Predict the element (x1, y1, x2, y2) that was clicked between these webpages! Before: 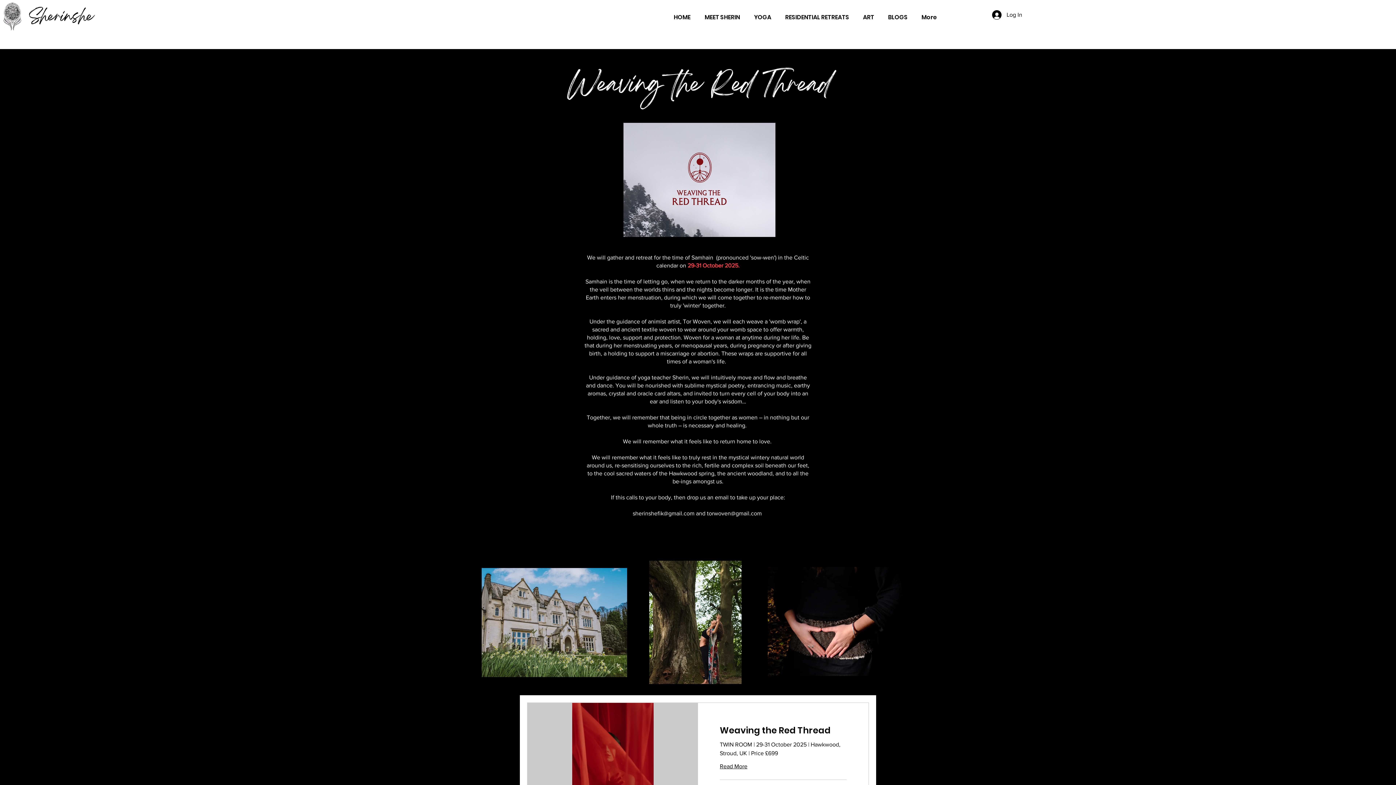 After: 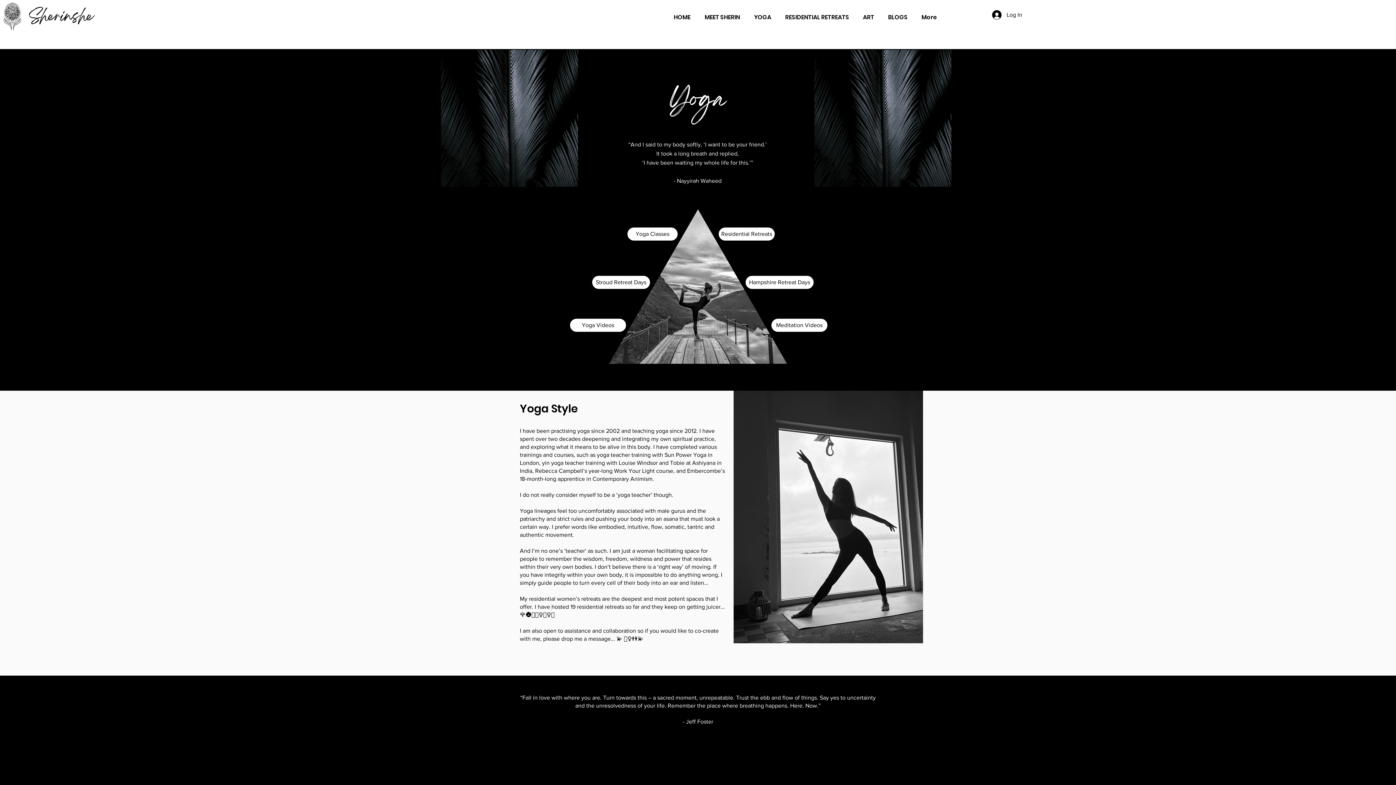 Action: bbox: (747, 8, 778, 26) label: YOGA